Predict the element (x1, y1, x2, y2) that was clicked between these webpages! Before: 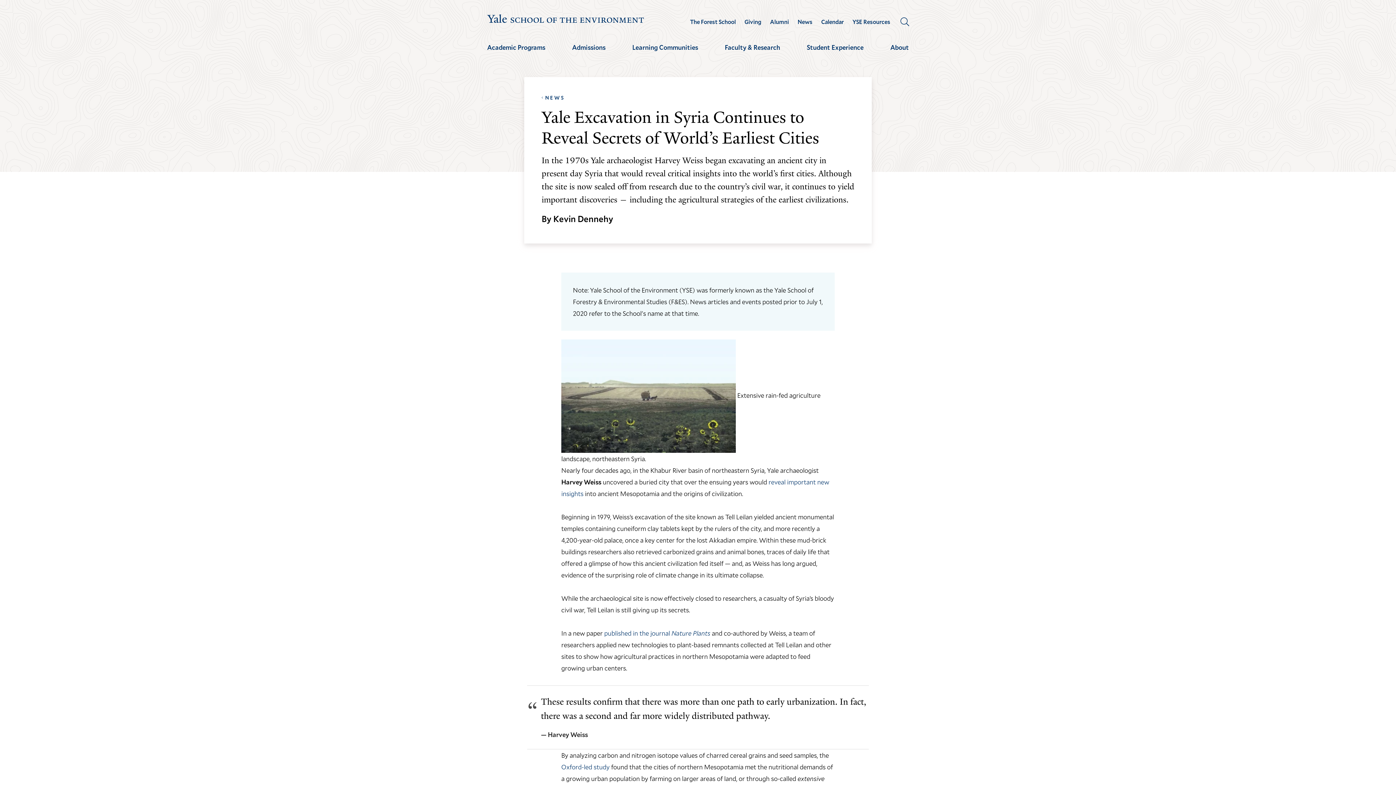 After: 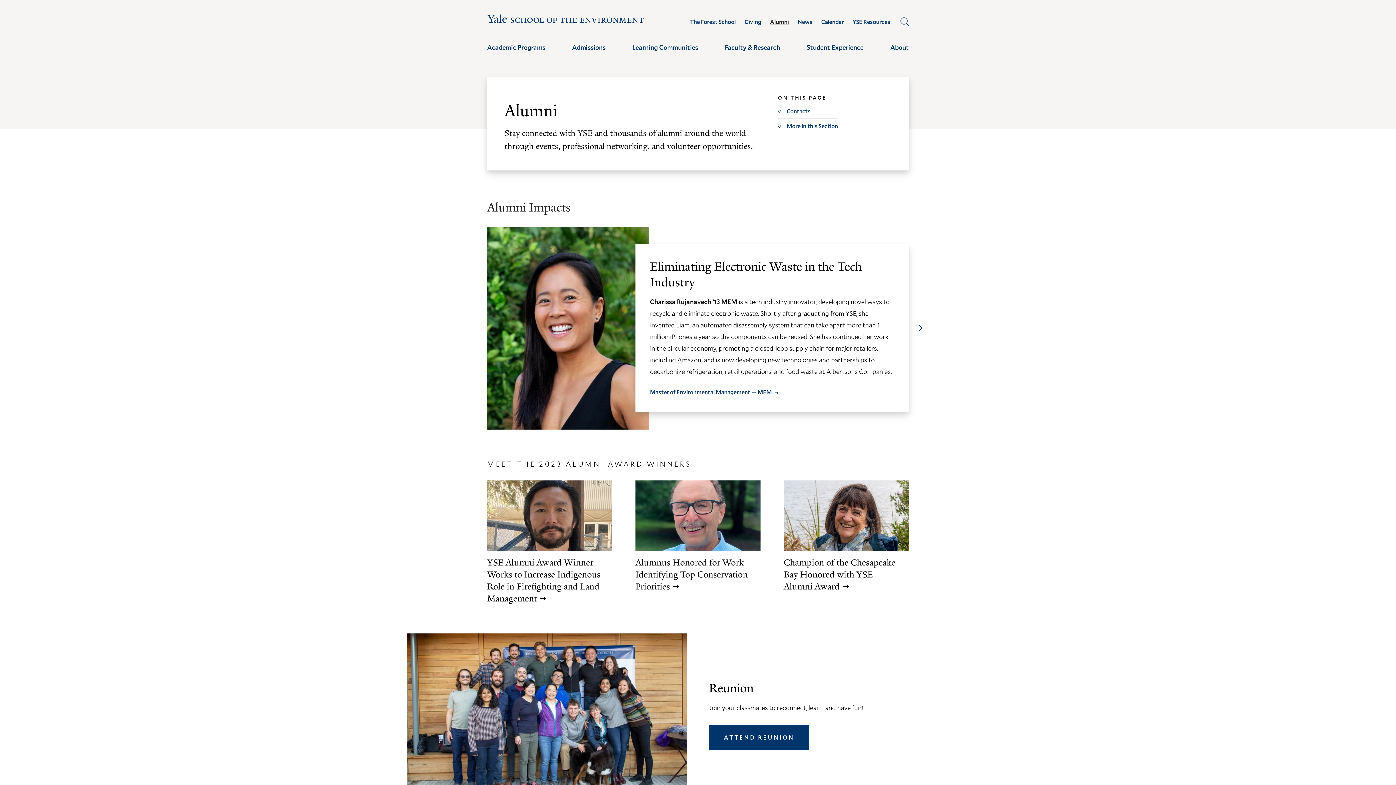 Action: label: Alumni bbox: (770, 18, 789, 24)